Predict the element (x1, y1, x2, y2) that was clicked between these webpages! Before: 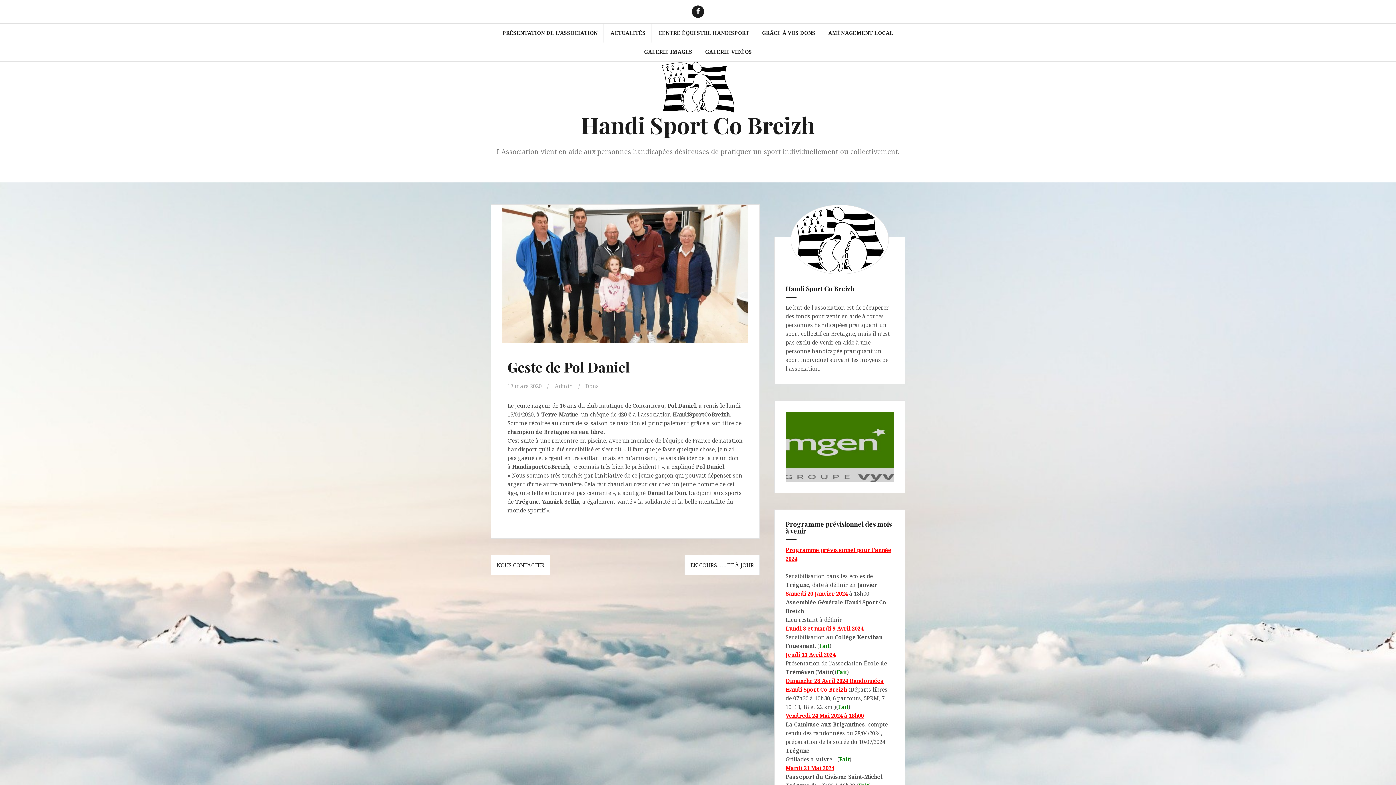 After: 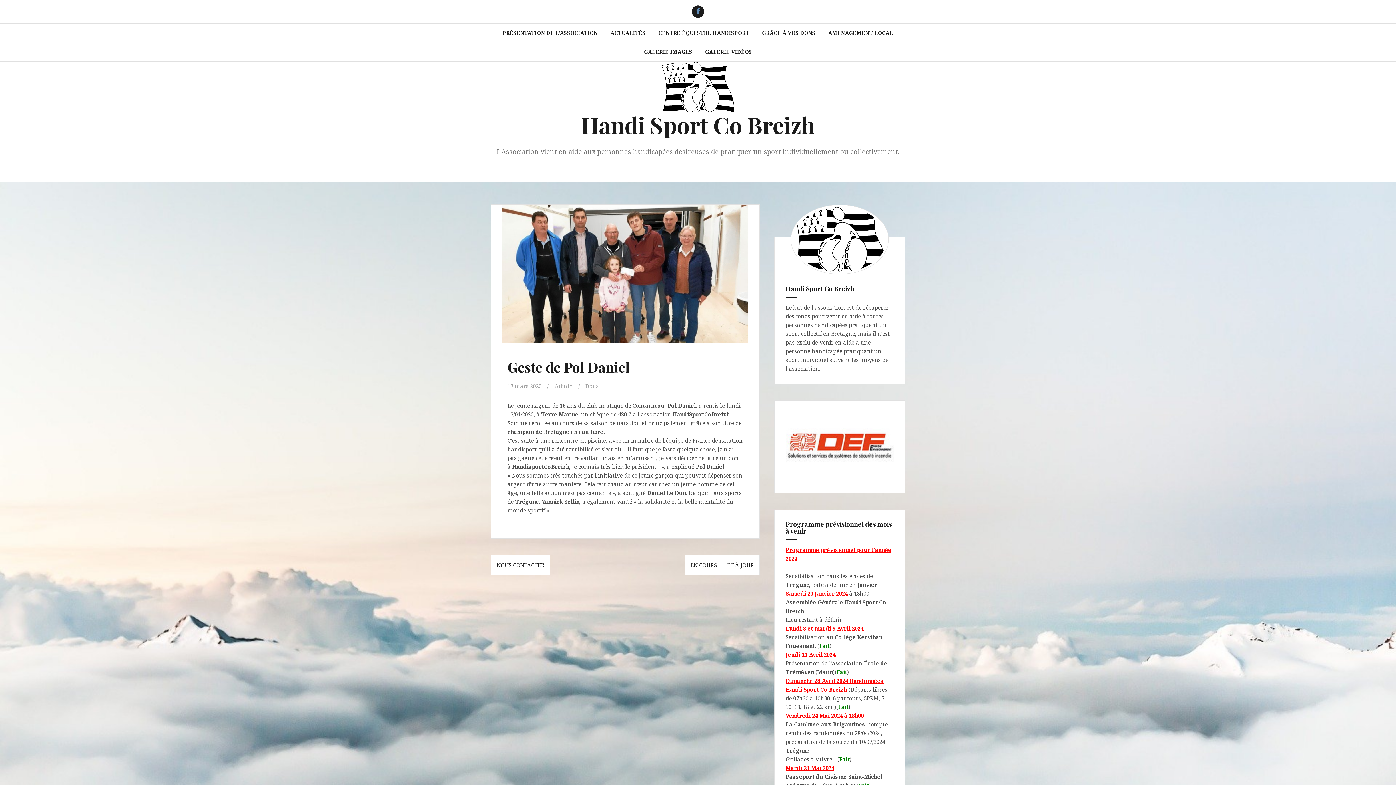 Action: label: Facebook bbox: (688, 3, 708, 19)